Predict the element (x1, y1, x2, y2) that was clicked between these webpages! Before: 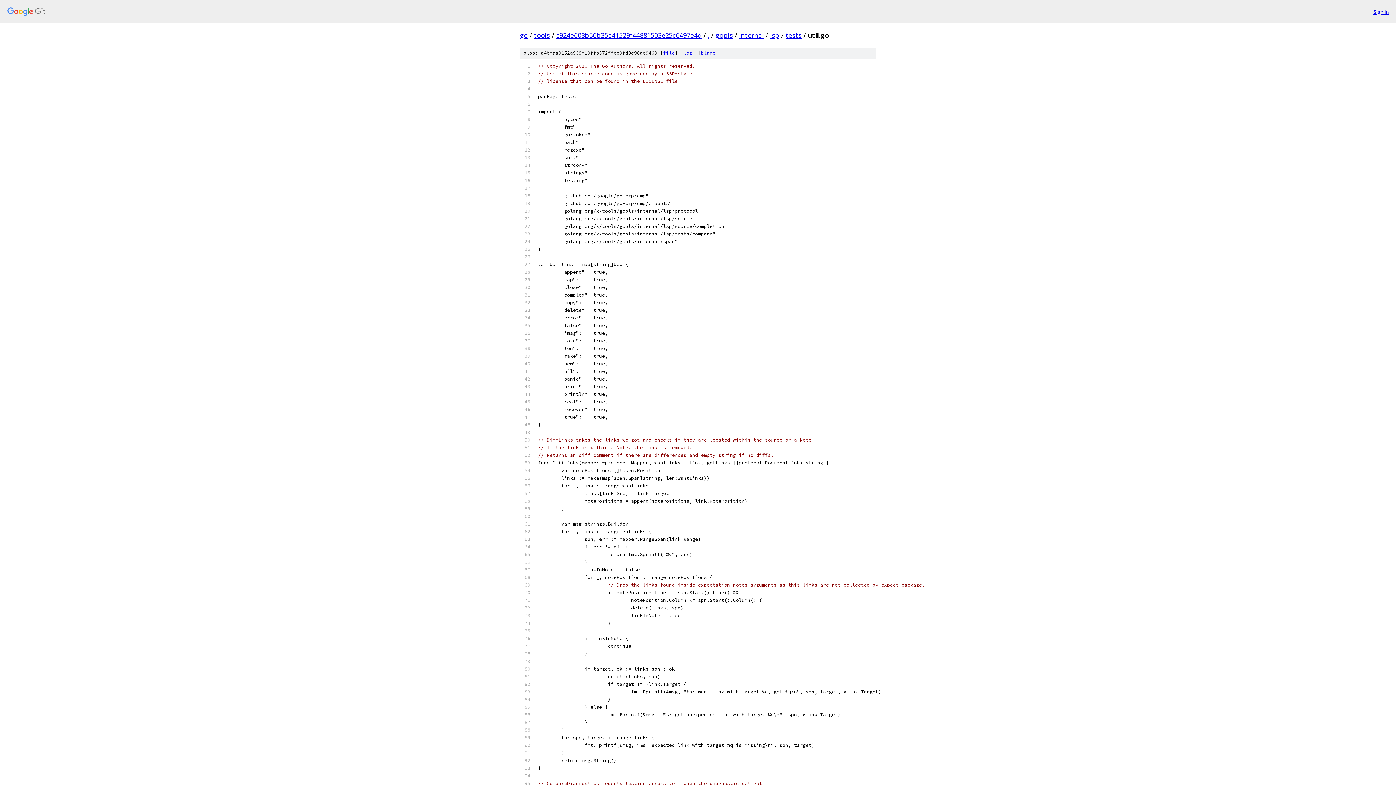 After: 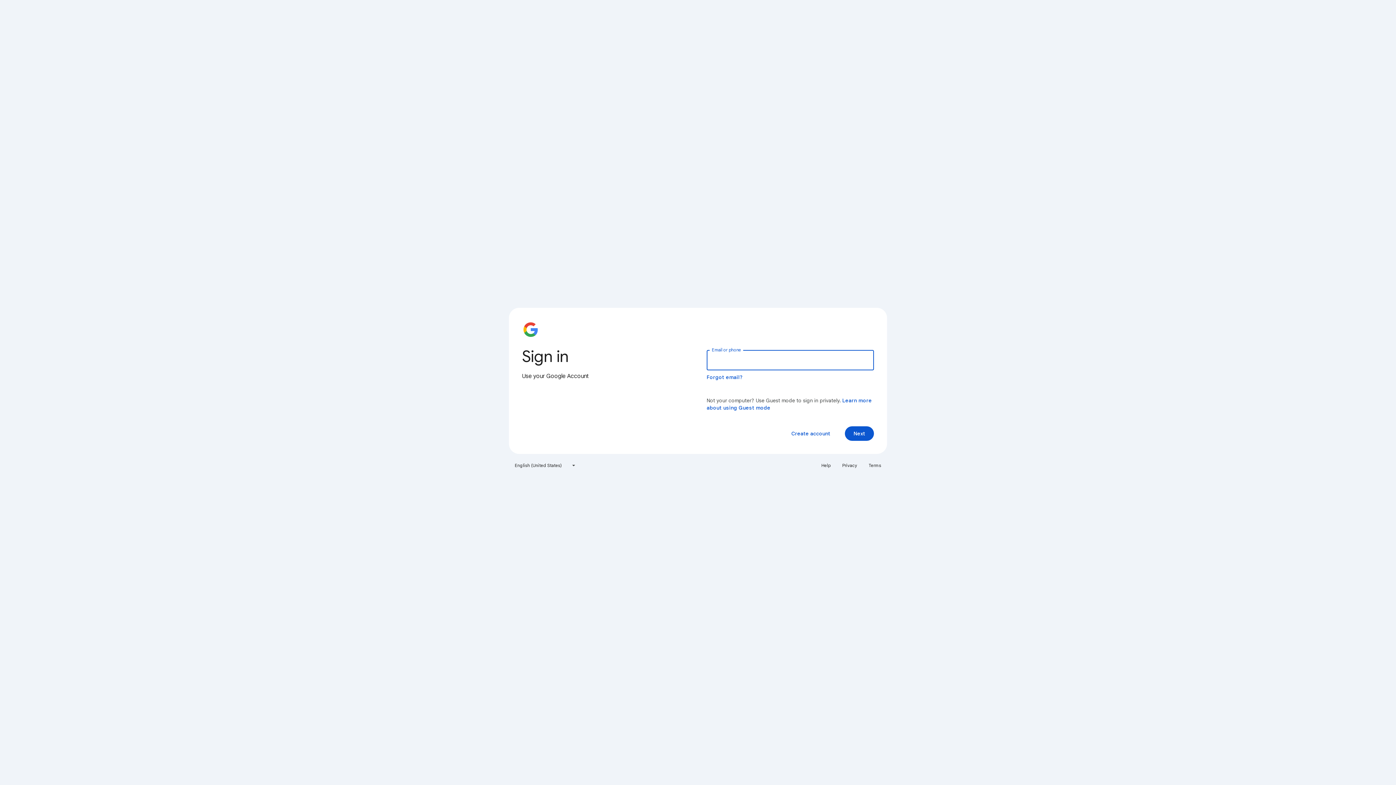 Action: label: Sign in bbox: (1373, 7, 1389, 15)